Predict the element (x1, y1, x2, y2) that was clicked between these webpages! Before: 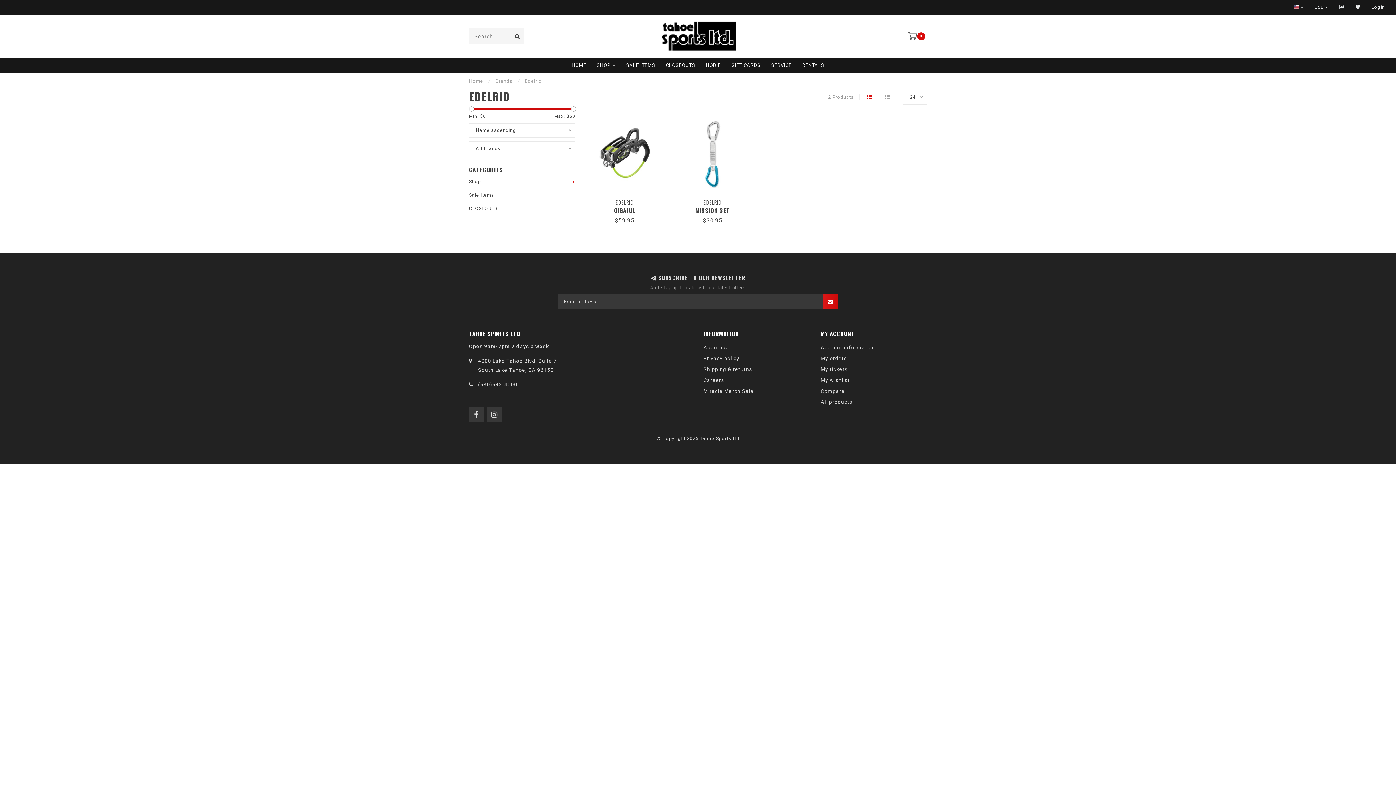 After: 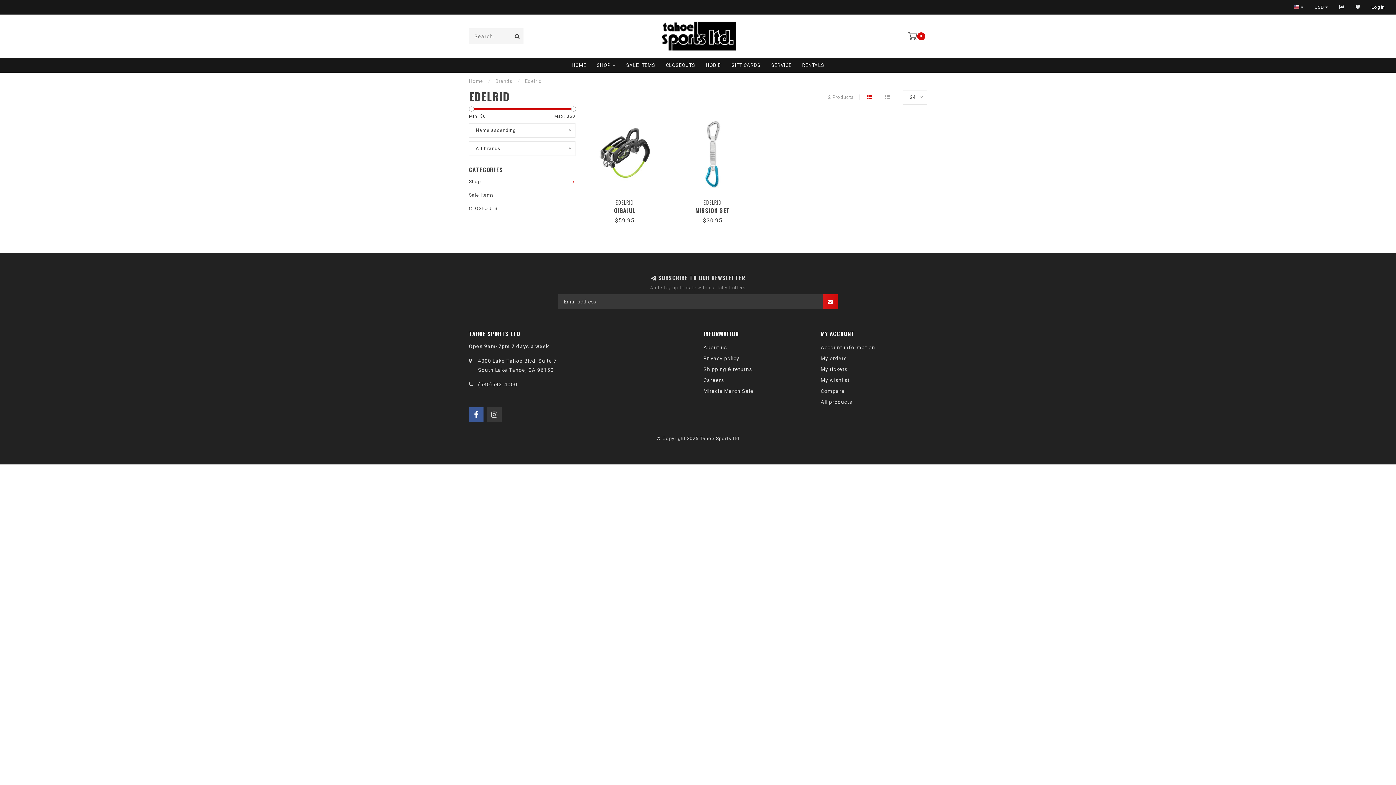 Action: bbox: (469, 407, 483, 422)